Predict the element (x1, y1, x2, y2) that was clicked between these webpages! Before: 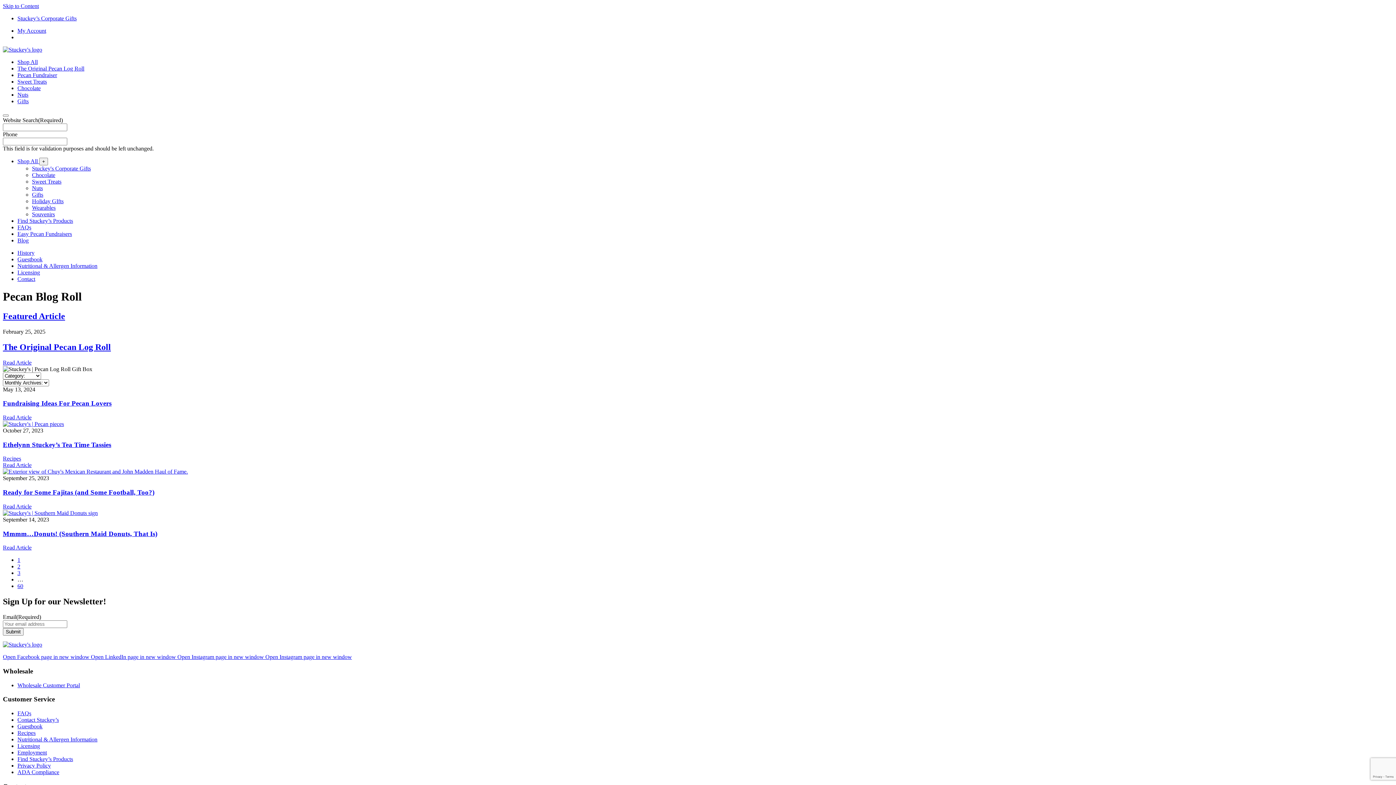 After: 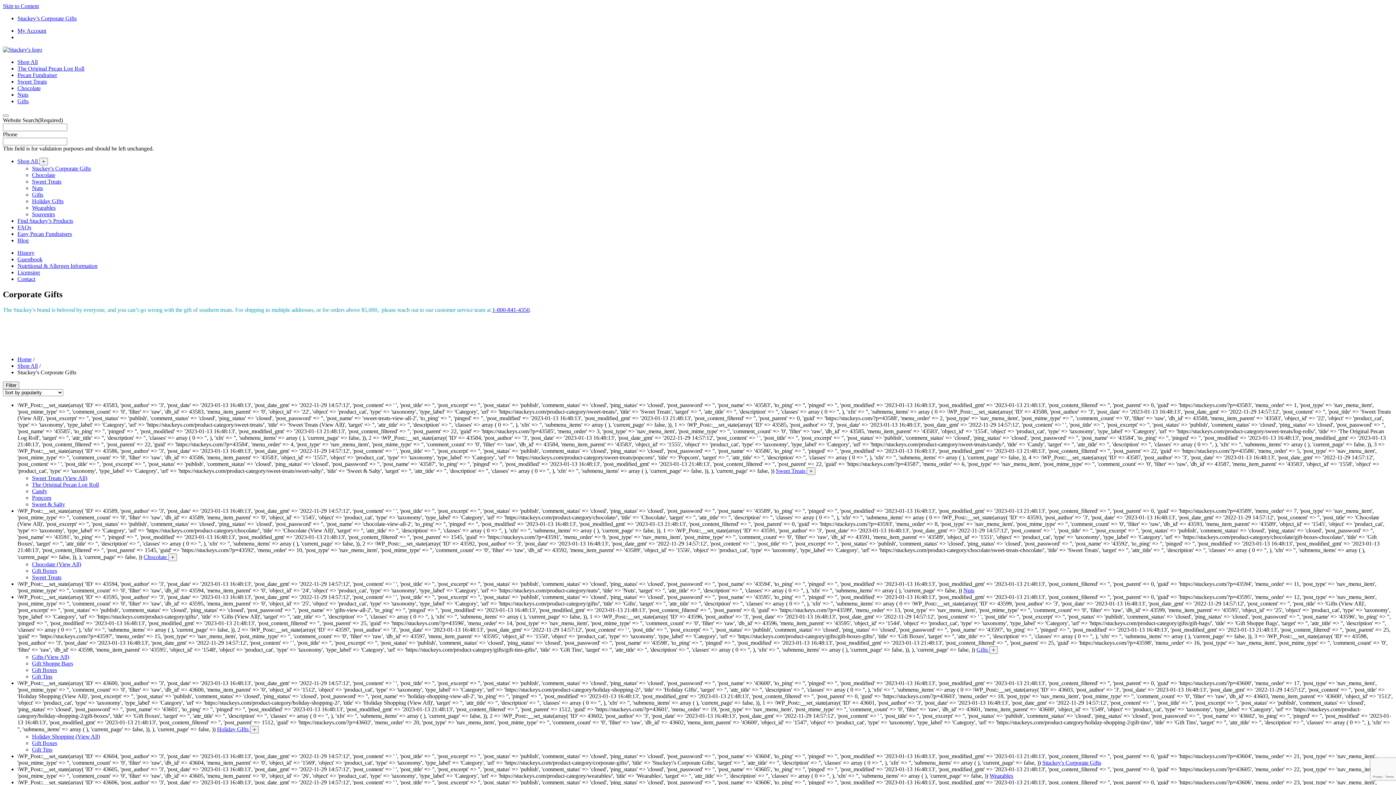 Action: bbox: (17, 15, 76, 21) label: Stuckey’s Corporate Gifts